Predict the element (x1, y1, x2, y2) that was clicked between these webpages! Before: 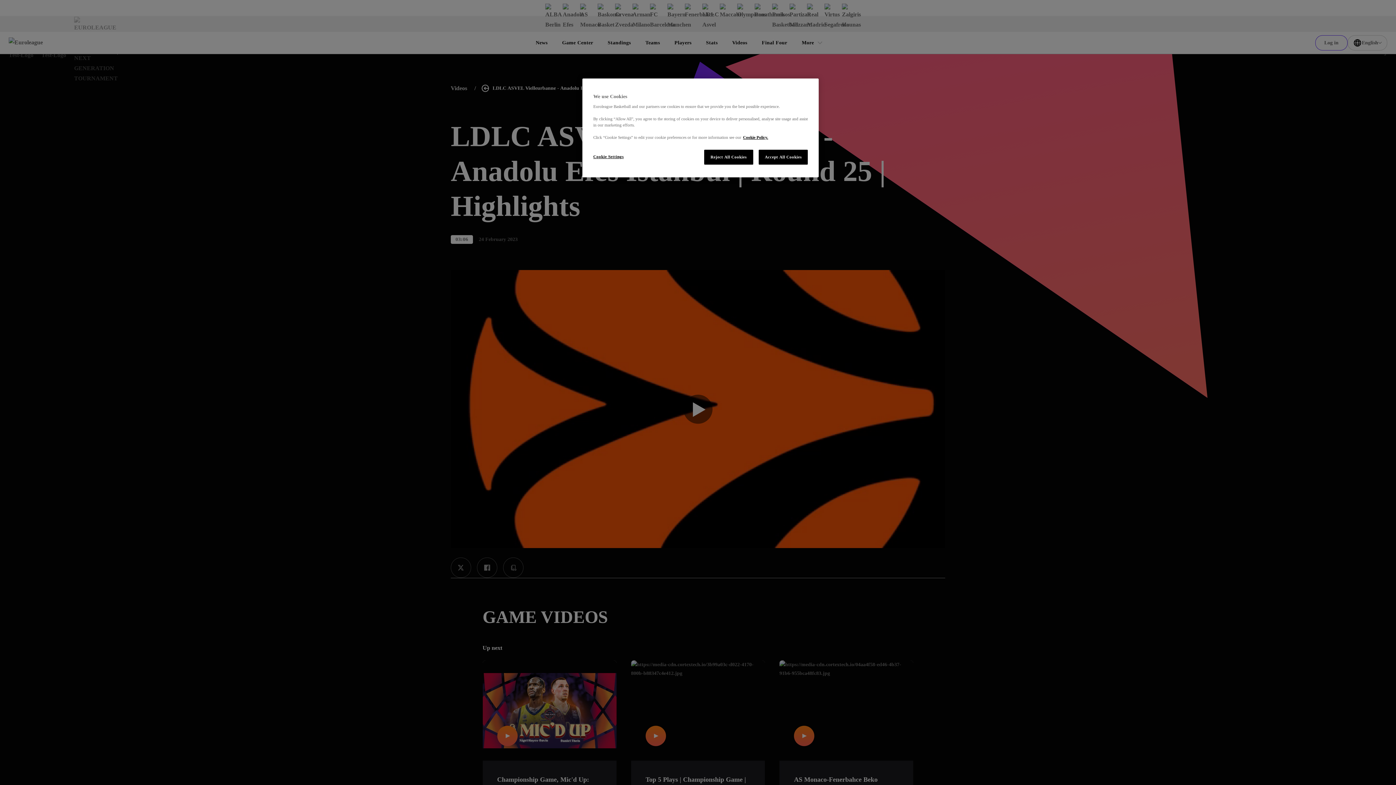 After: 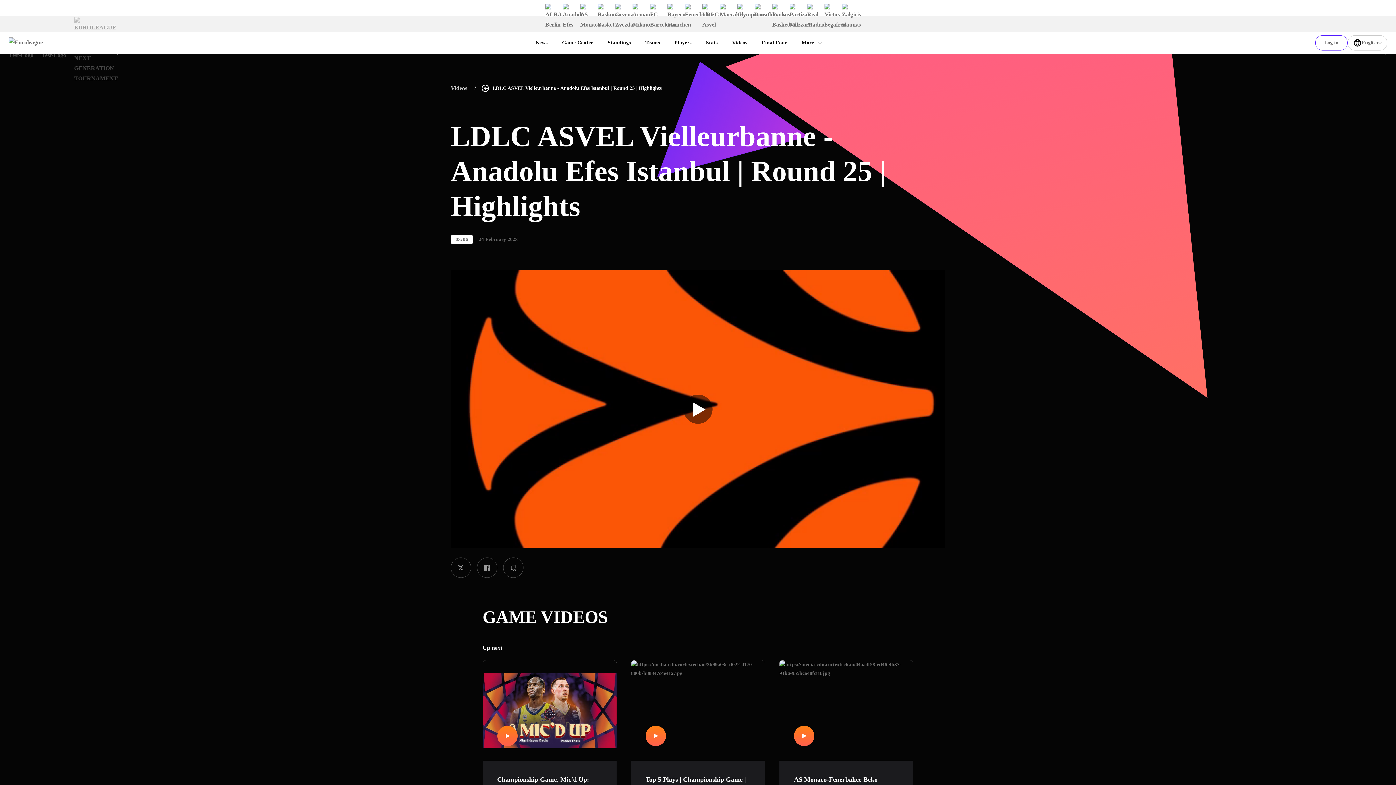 Action: bbox: (758, 149, 808, 164) label: Accept All Cookies